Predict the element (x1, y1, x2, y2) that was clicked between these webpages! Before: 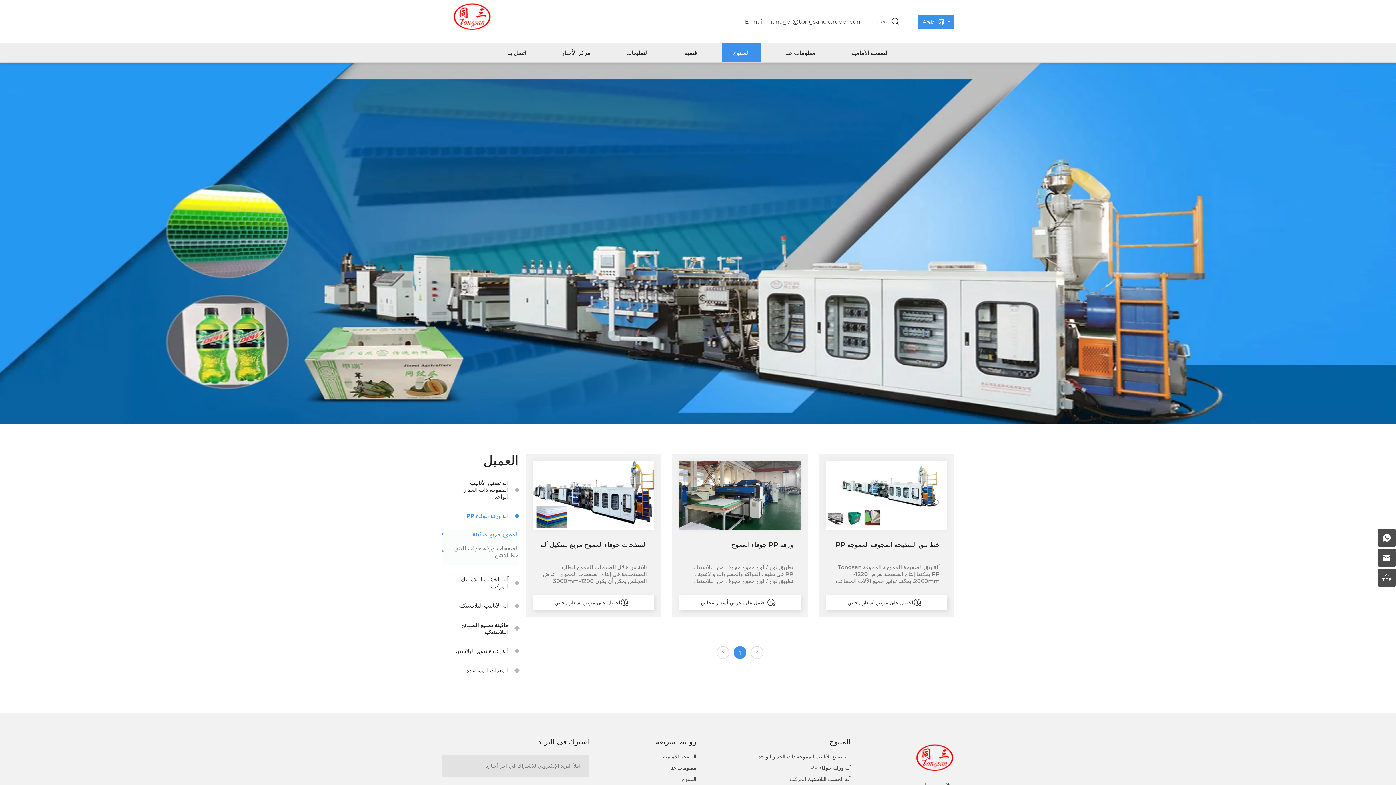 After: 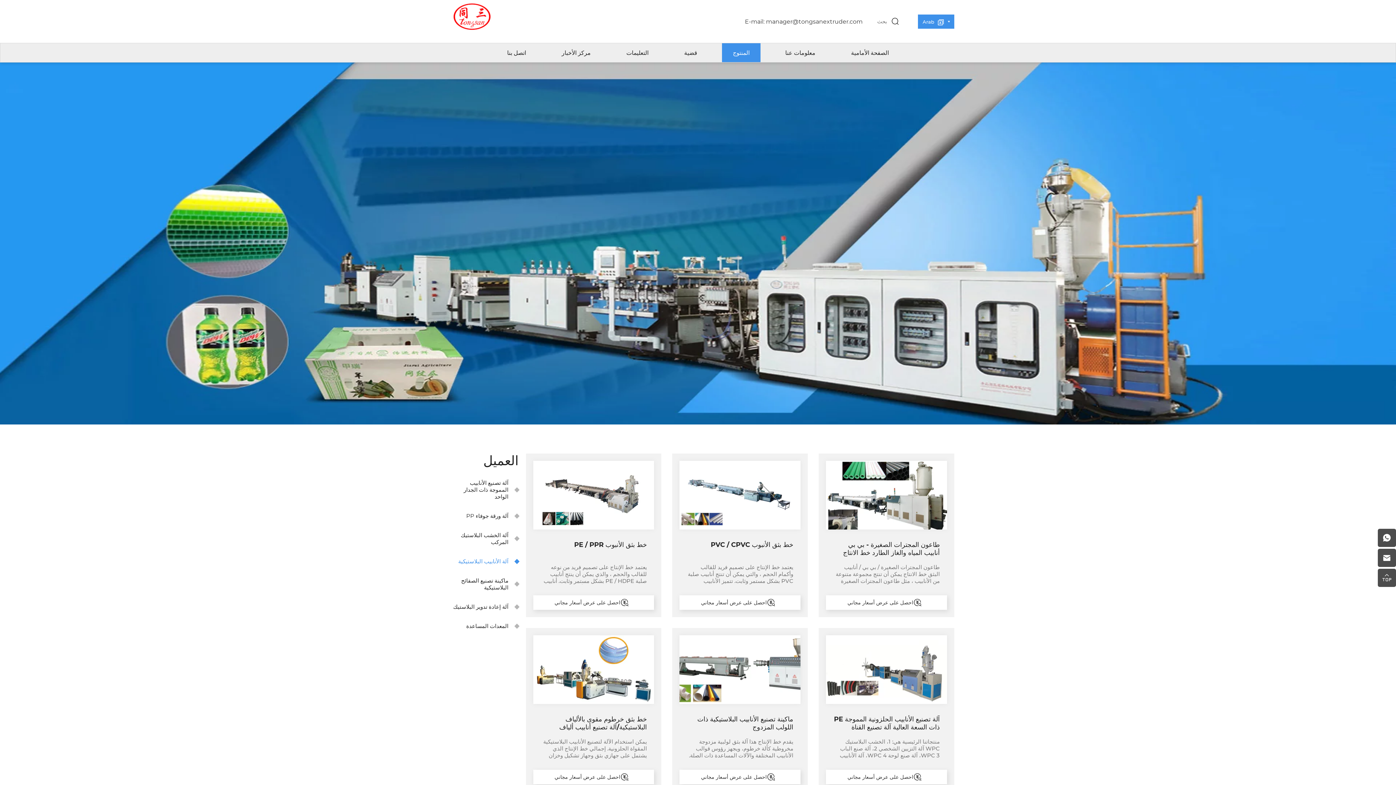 Action: label: آلة الأنابيب البلاستيكية bbox: (441, 600, 518, 611)